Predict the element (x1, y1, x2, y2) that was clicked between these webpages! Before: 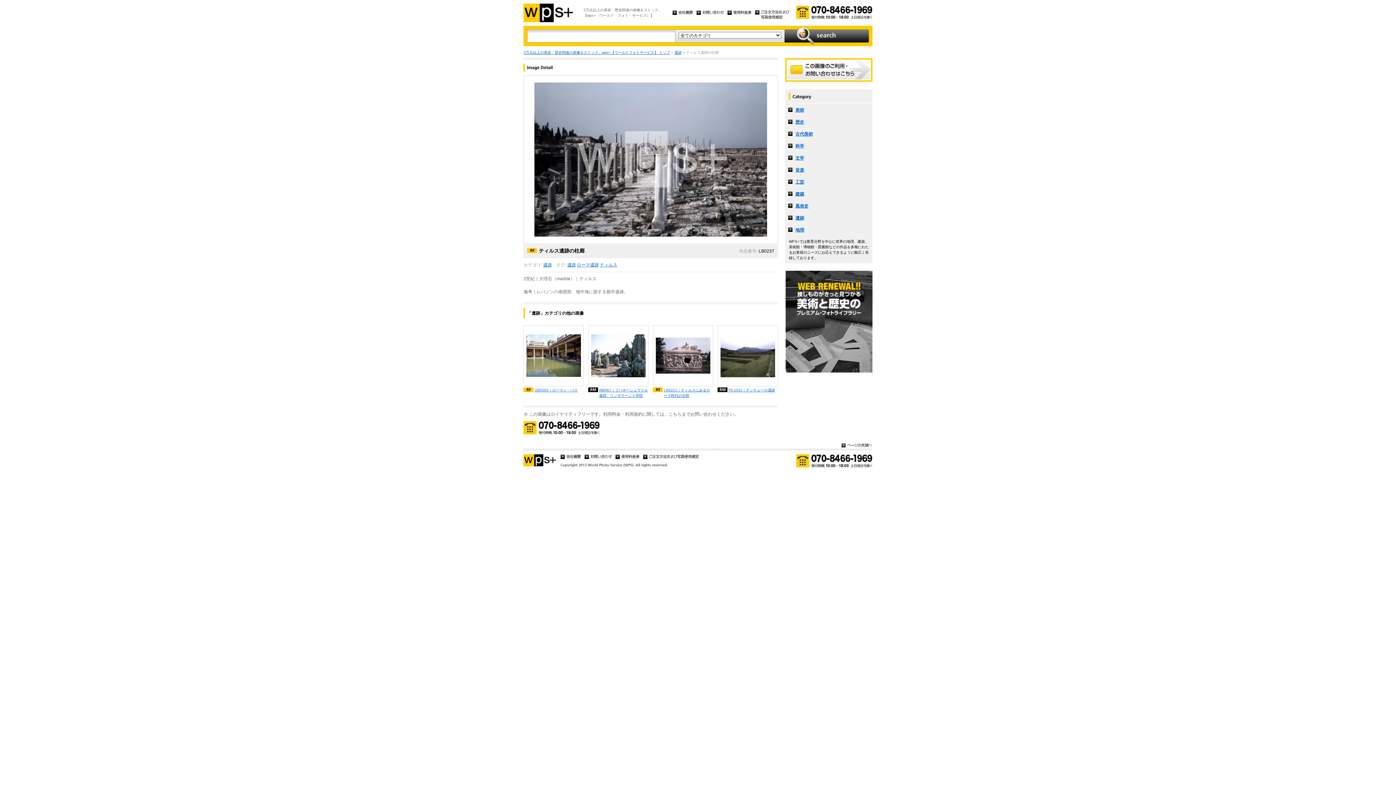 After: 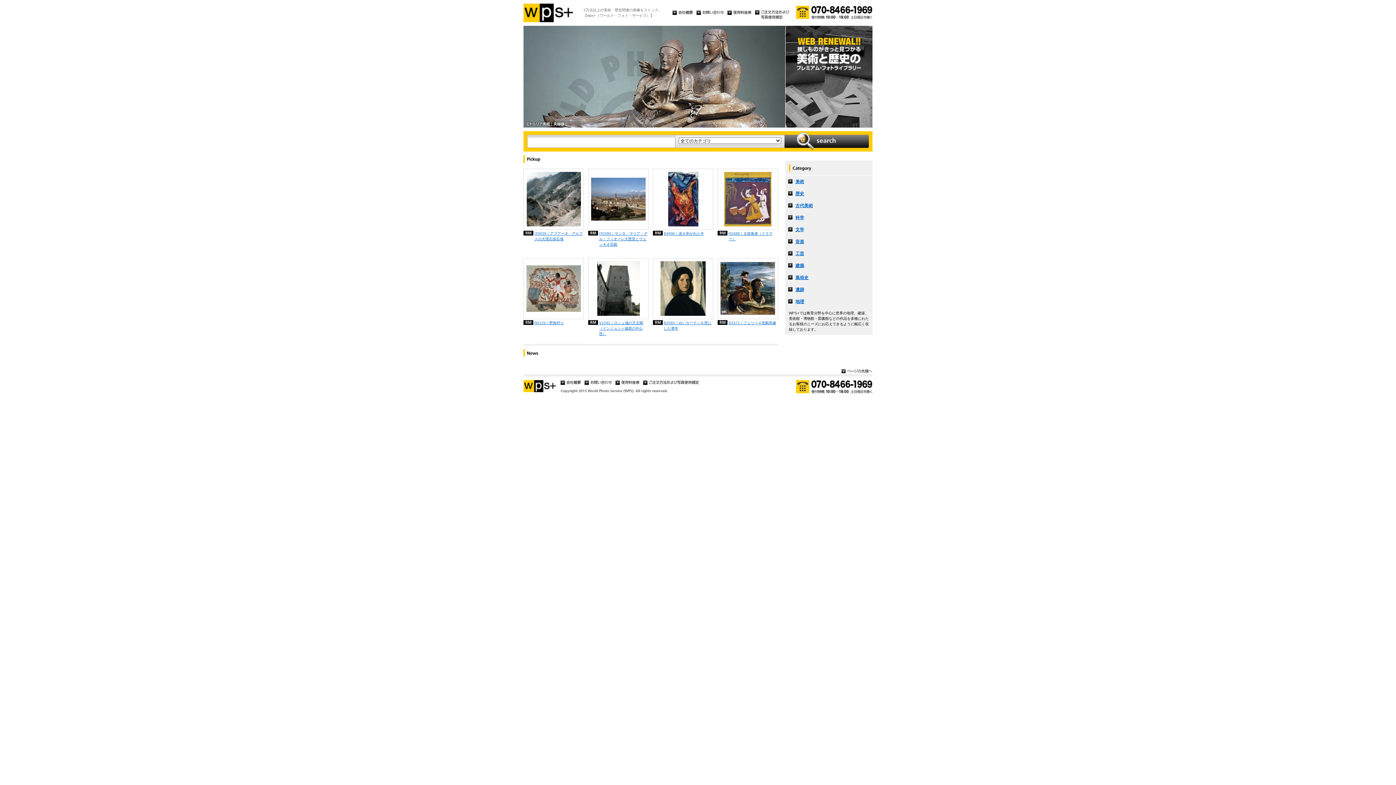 Action: bbox: (523, 18, 573, 23)